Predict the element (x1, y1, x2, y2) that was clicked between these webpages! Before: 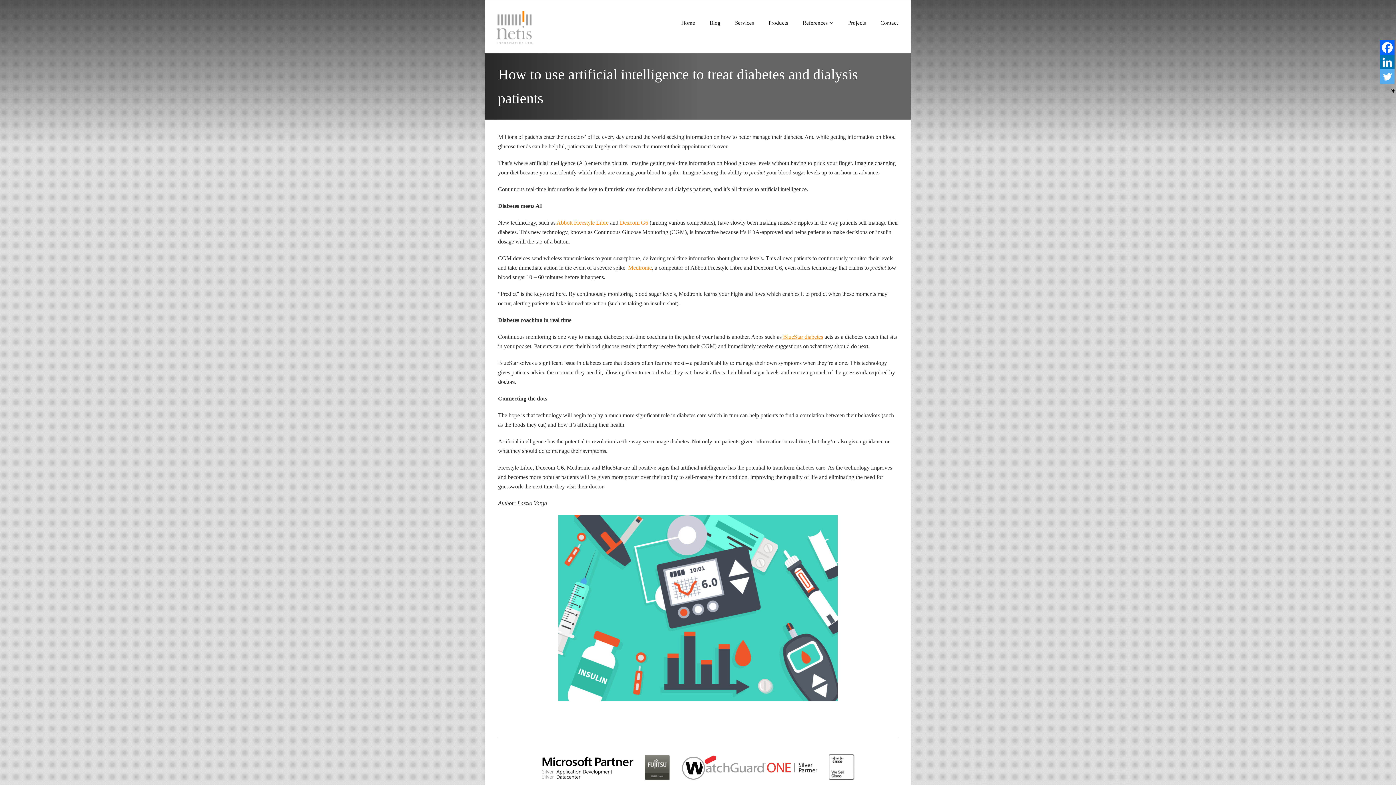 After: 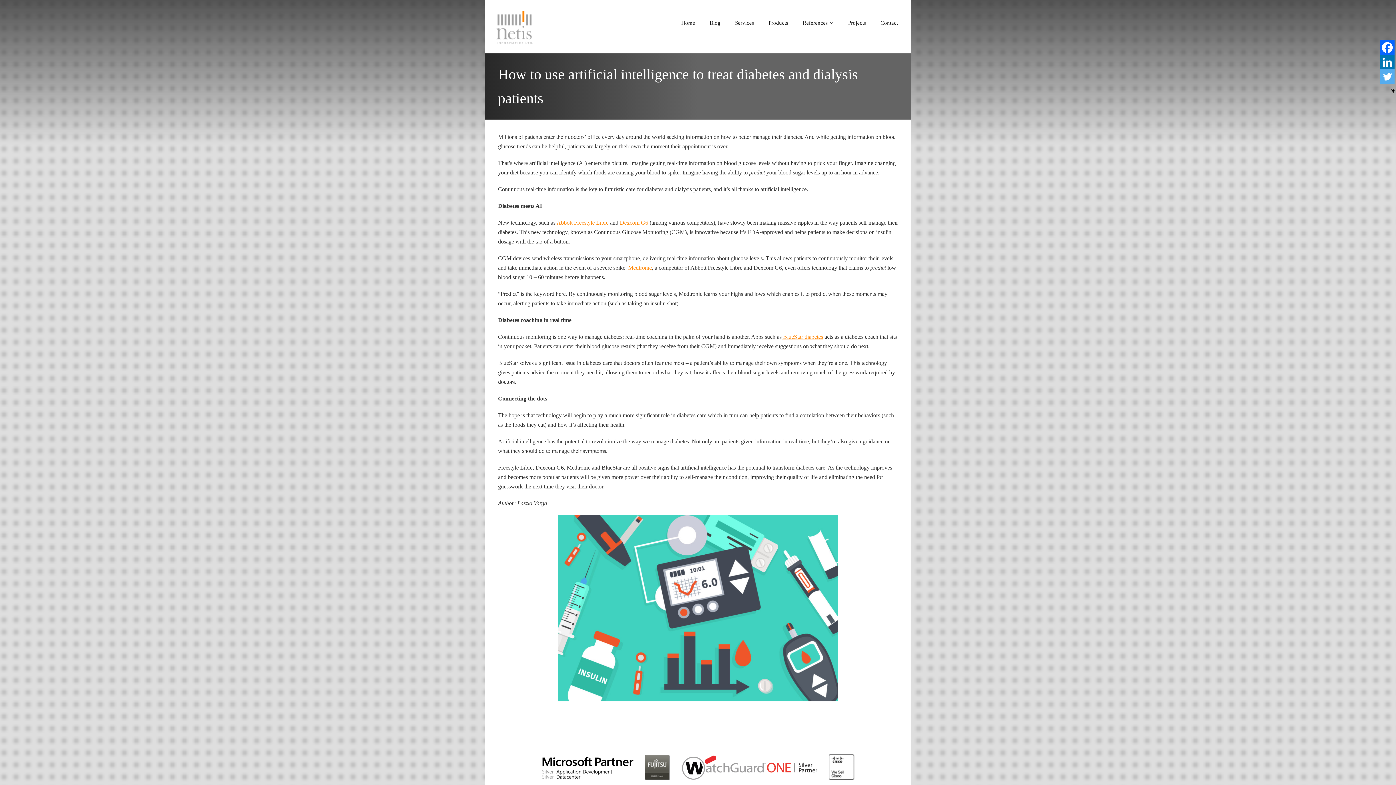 Action: label: Linkedin bbox: (1380, 54, 1394, 69)